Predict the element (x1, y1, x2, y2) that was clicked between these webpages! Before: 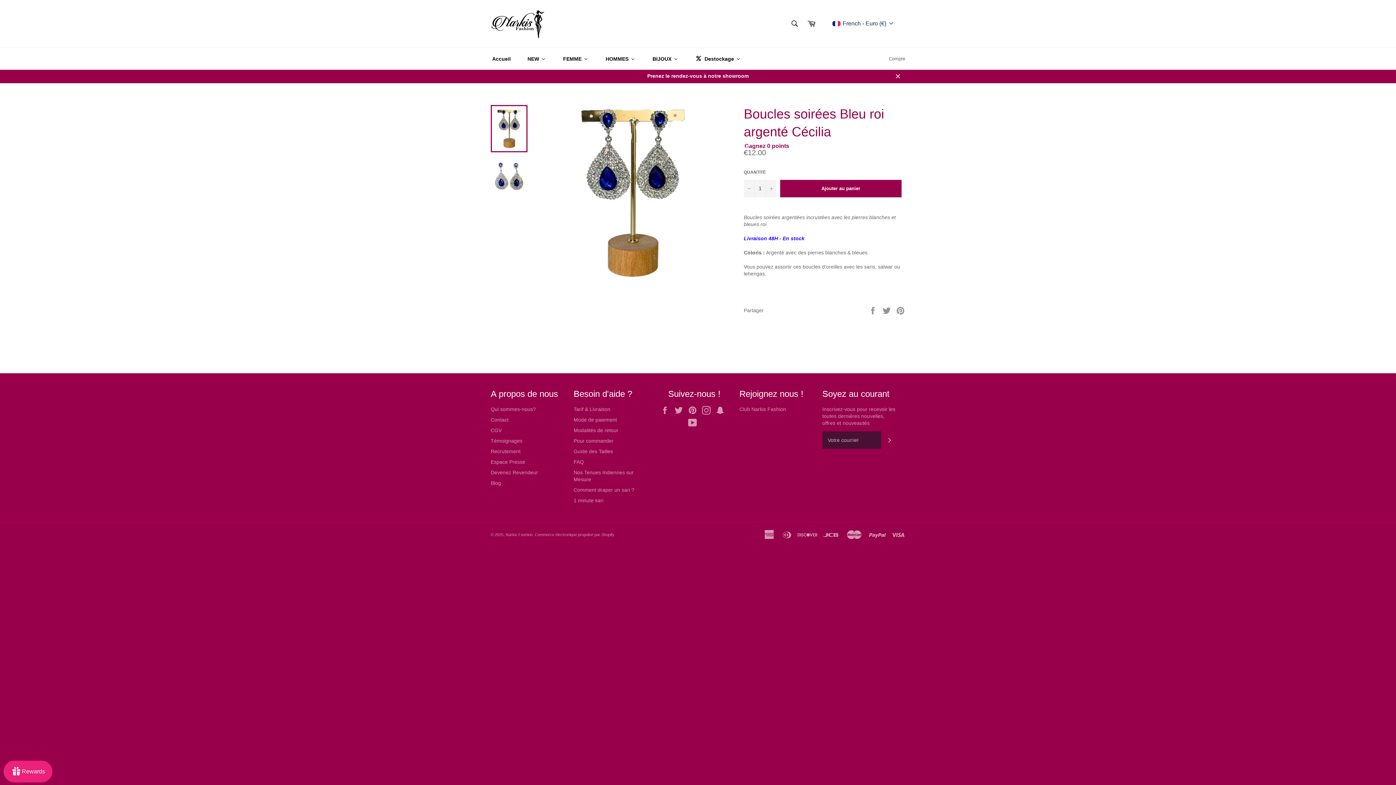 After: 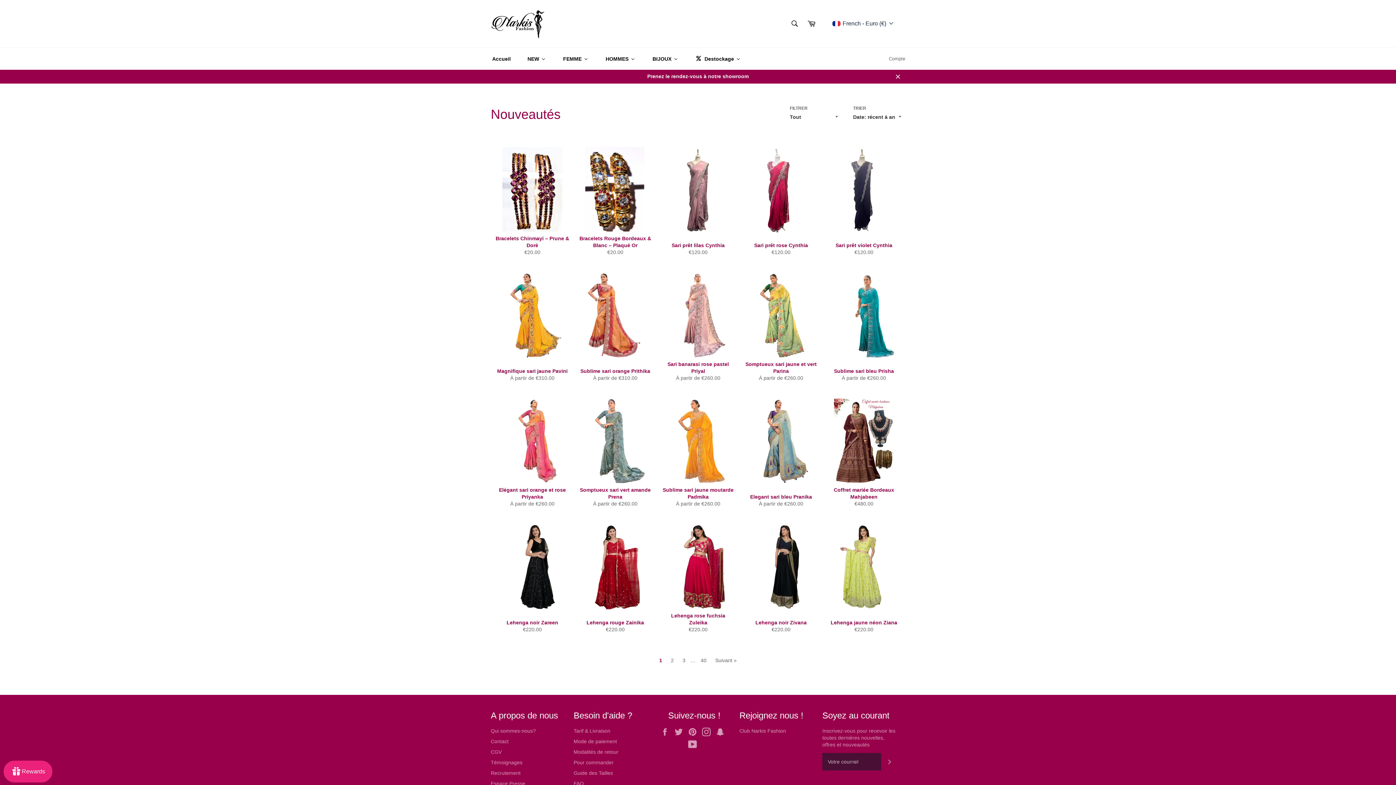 Action: bbox: (518, 48, 554, 69) label: NEW